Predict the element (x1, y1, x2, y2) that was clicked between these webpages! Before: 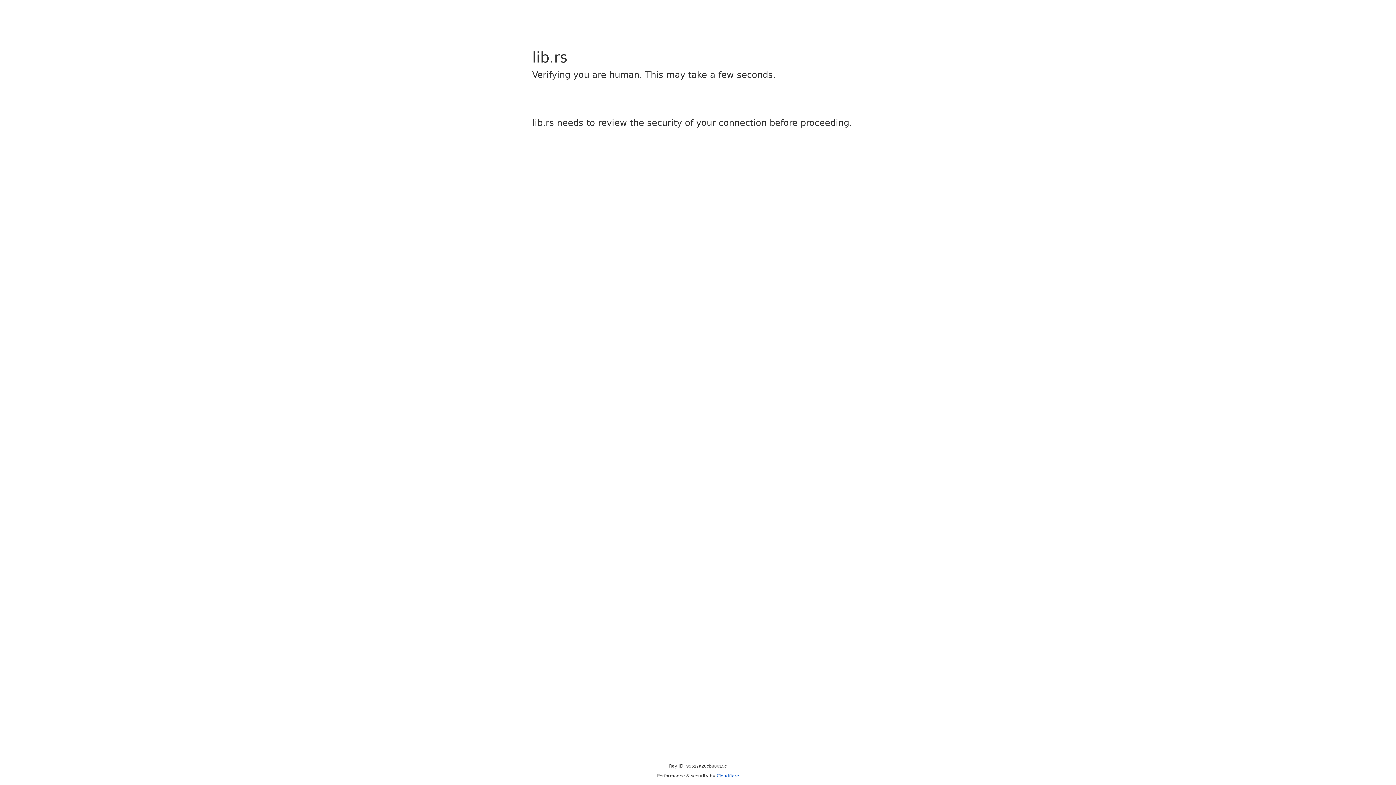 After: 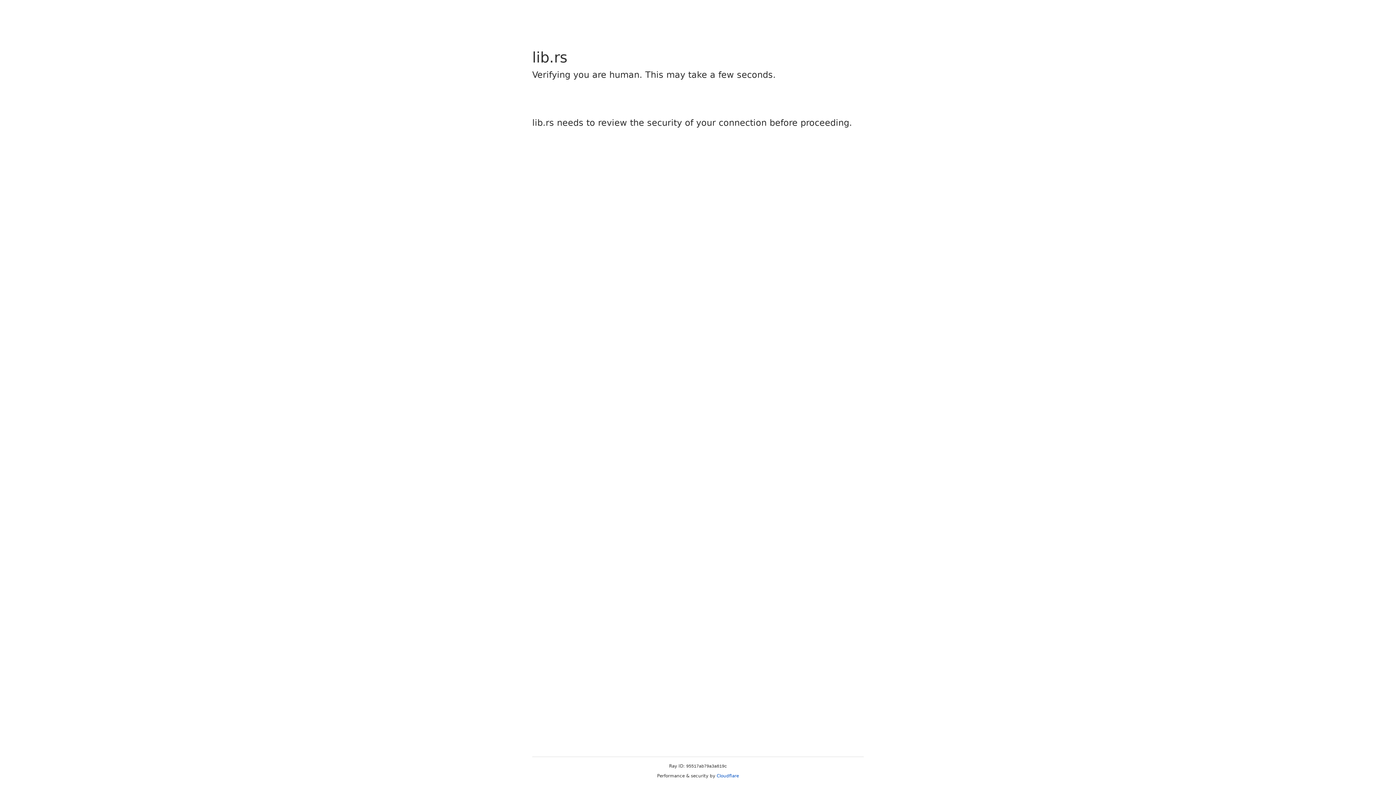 Action: label: Cloudflare bbox: (716, 773, 739, 778)